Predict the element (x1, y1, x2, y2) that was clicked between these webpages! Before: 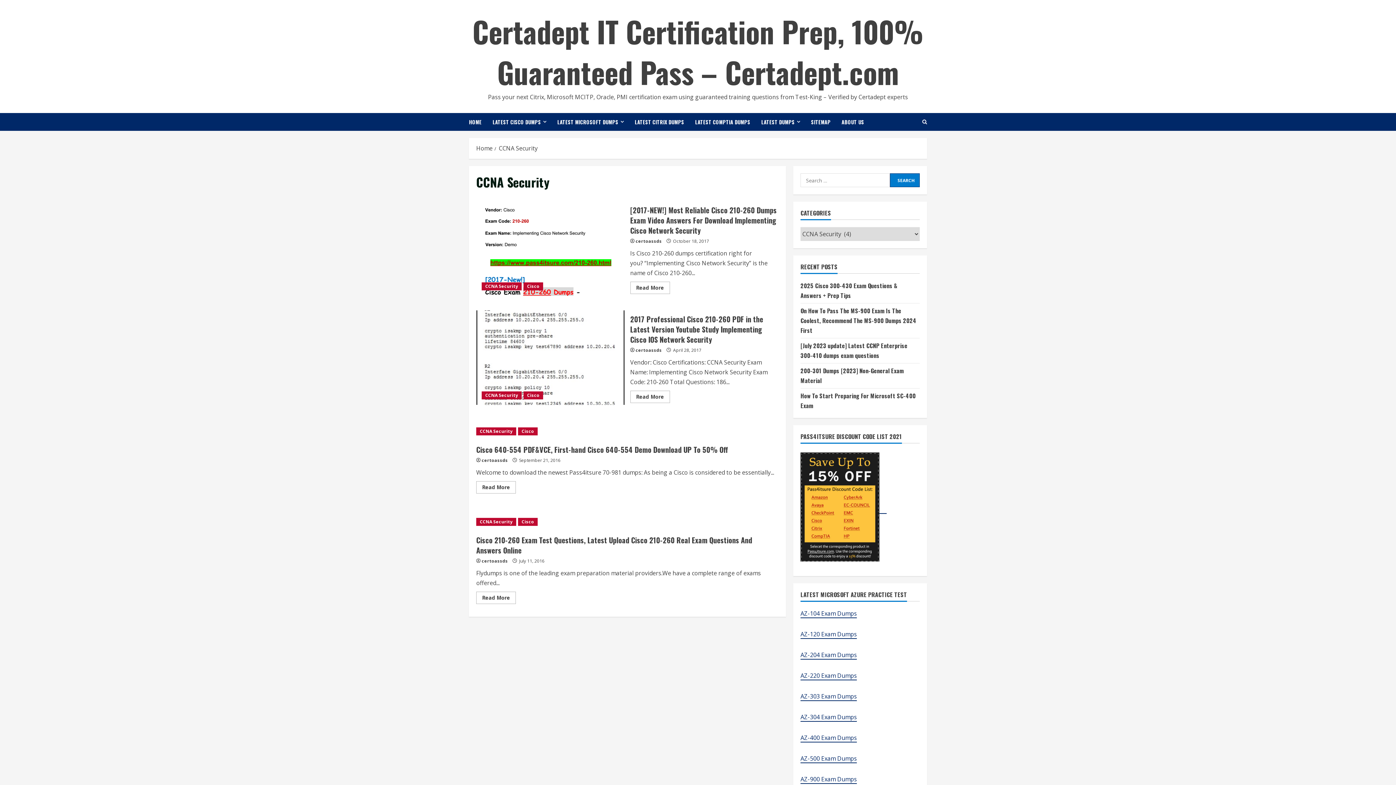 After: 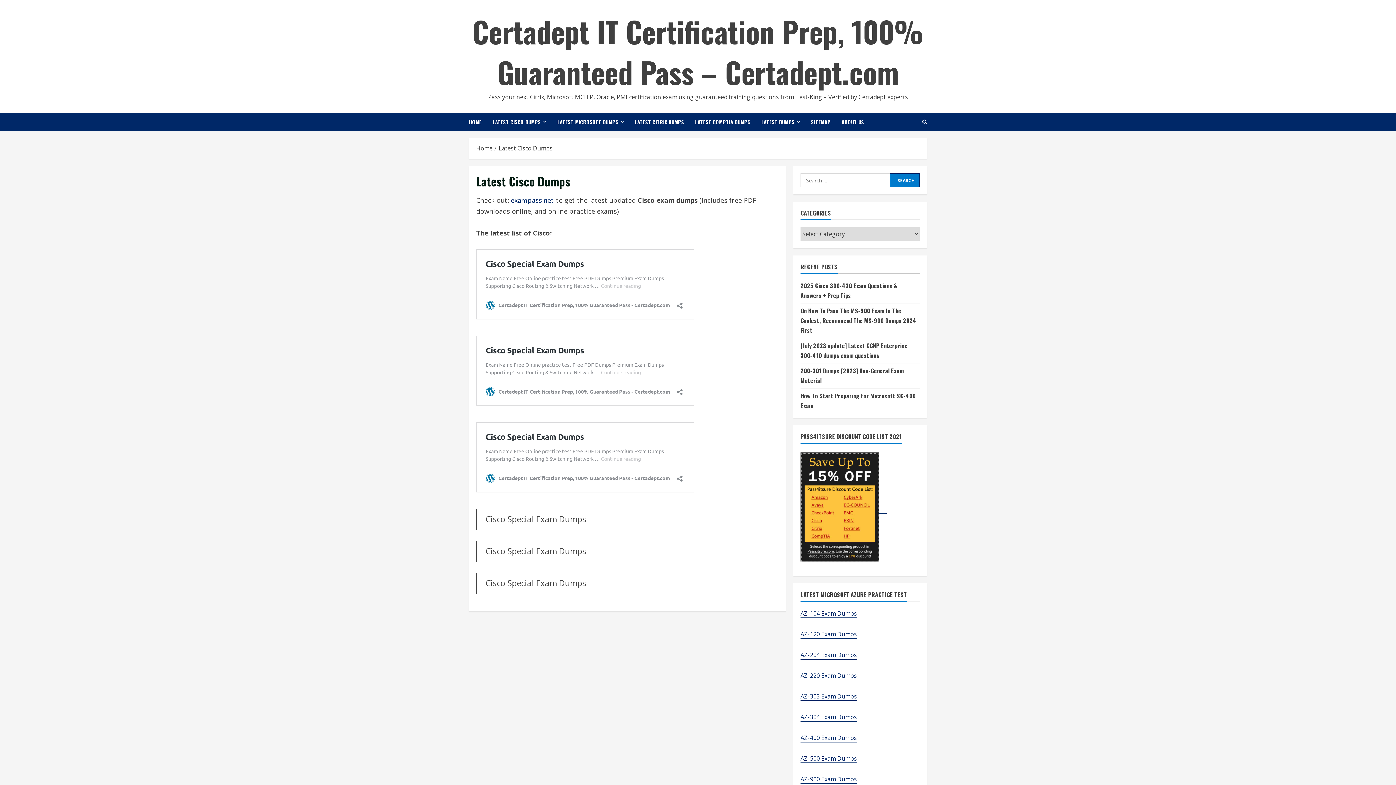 Action: label: LATEST CISCO DUMPS bbox: (487, 113, 552, 130)